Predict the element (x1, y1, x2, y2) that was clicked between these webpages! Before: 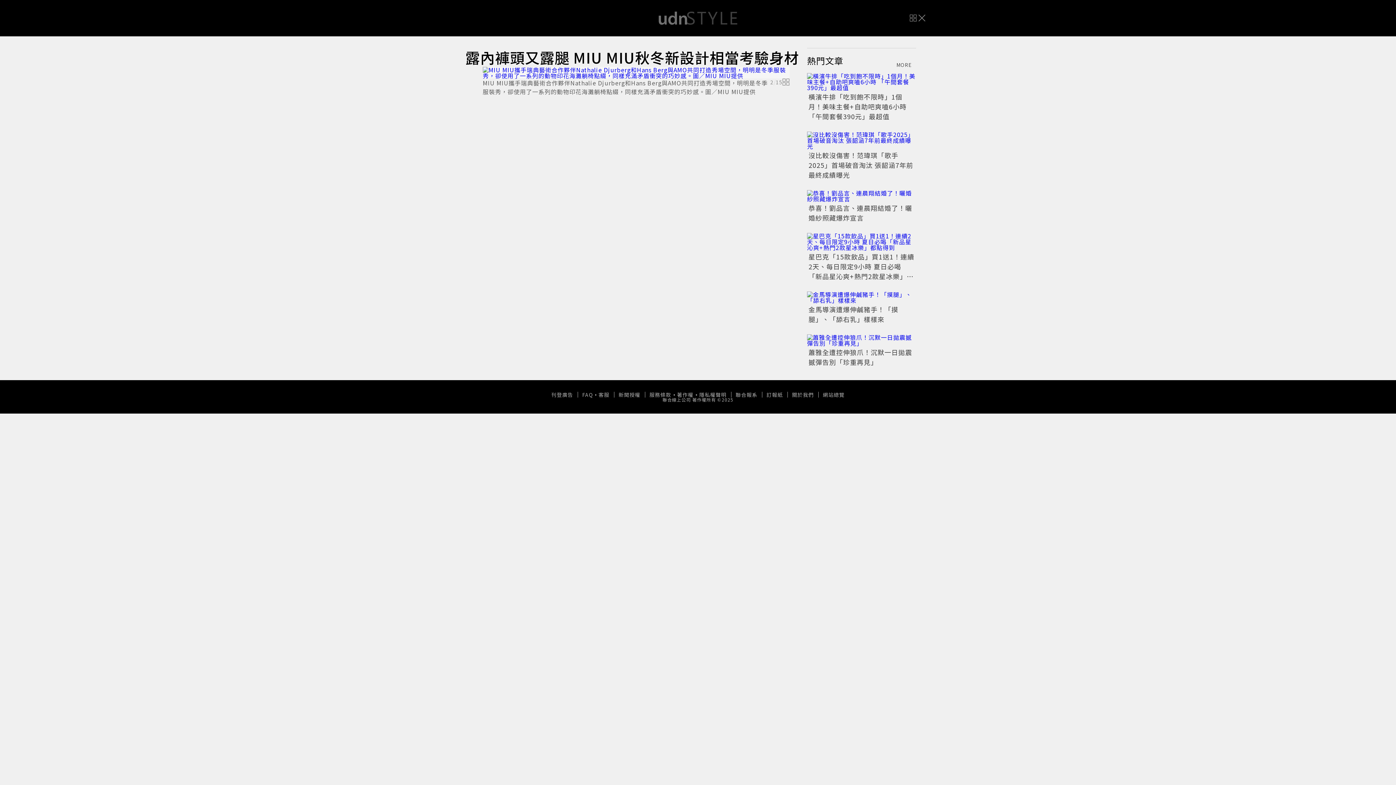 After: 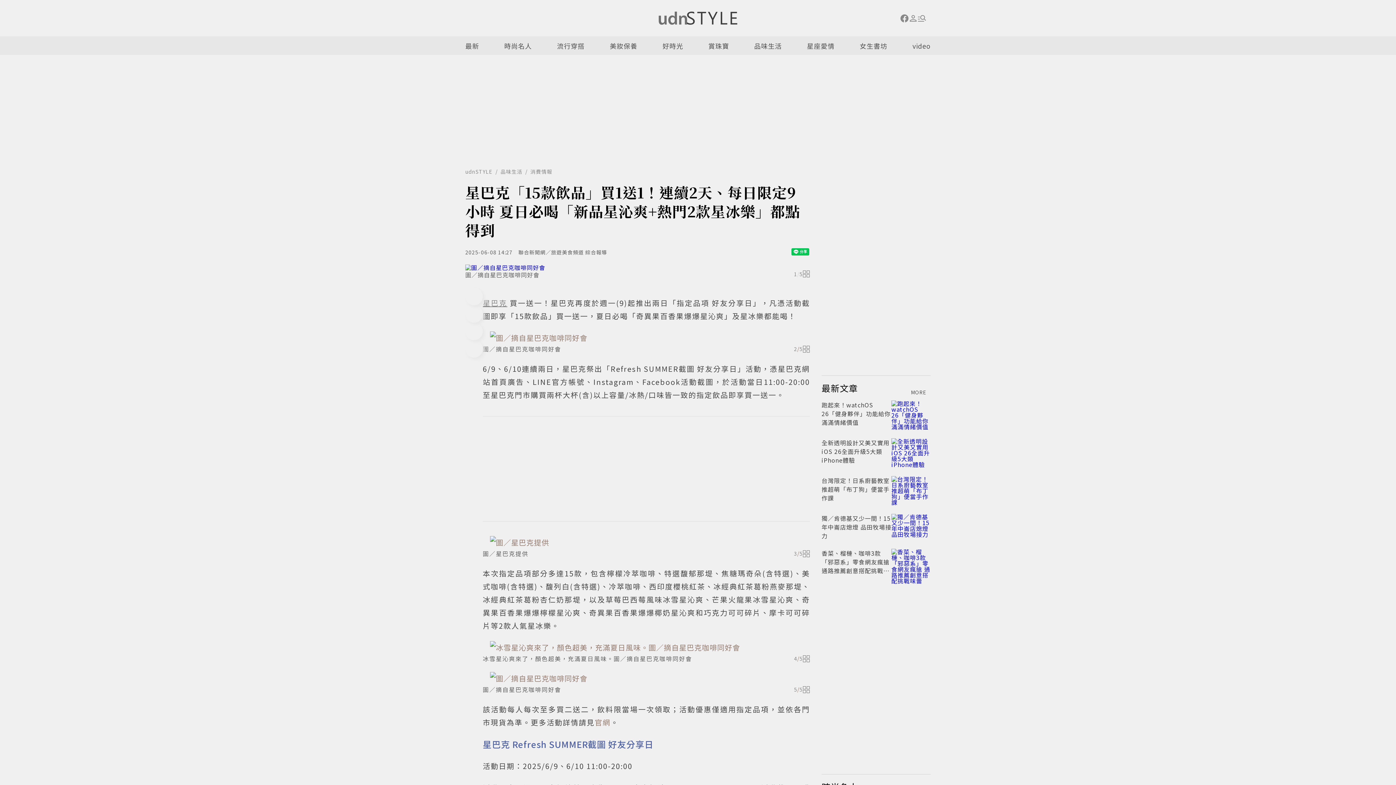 Action: bbox: (808, 252, 914, 290) label: 星巴克「15款飲品」買1送1！連續2天、每日限定9小時 夏日必喝「新品星沁爽+熱門2款星冰樂」都點得到